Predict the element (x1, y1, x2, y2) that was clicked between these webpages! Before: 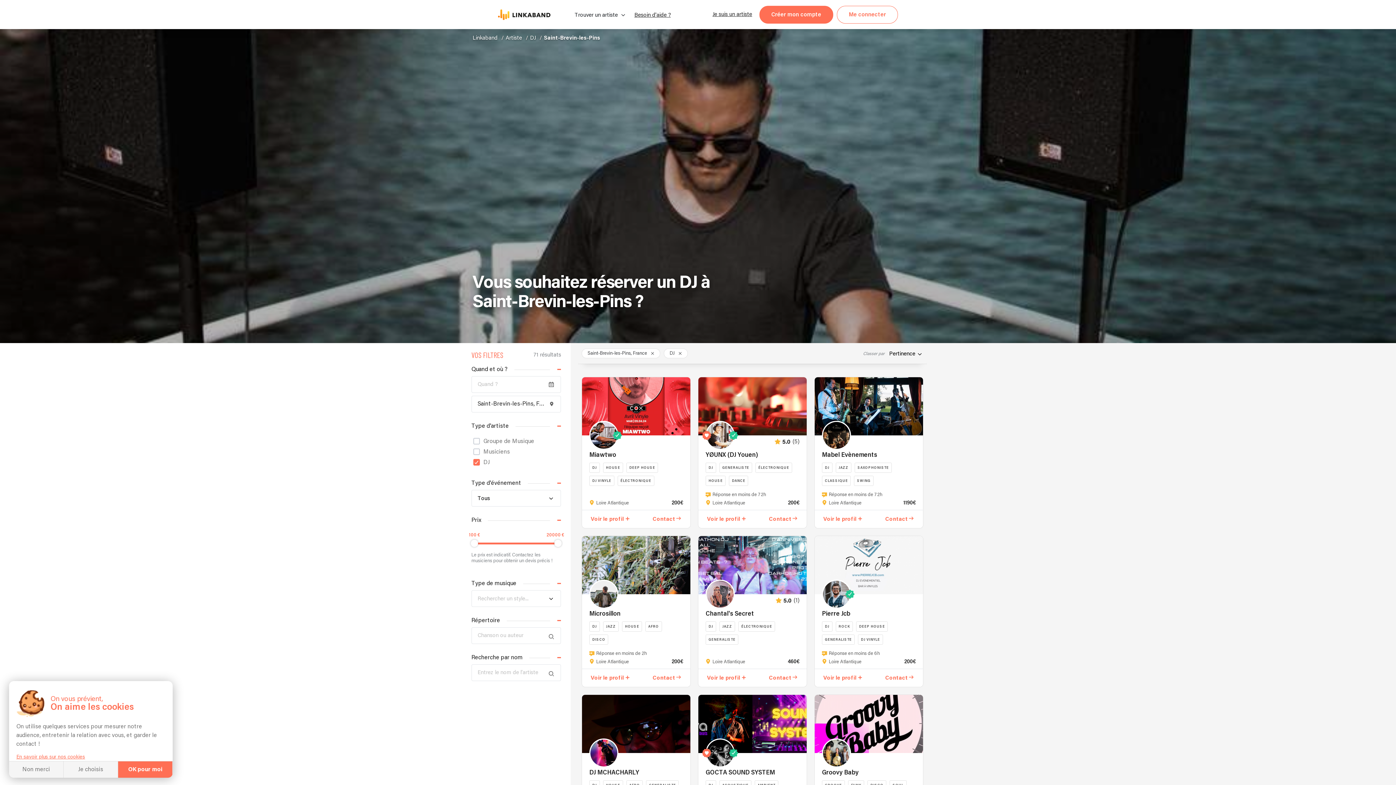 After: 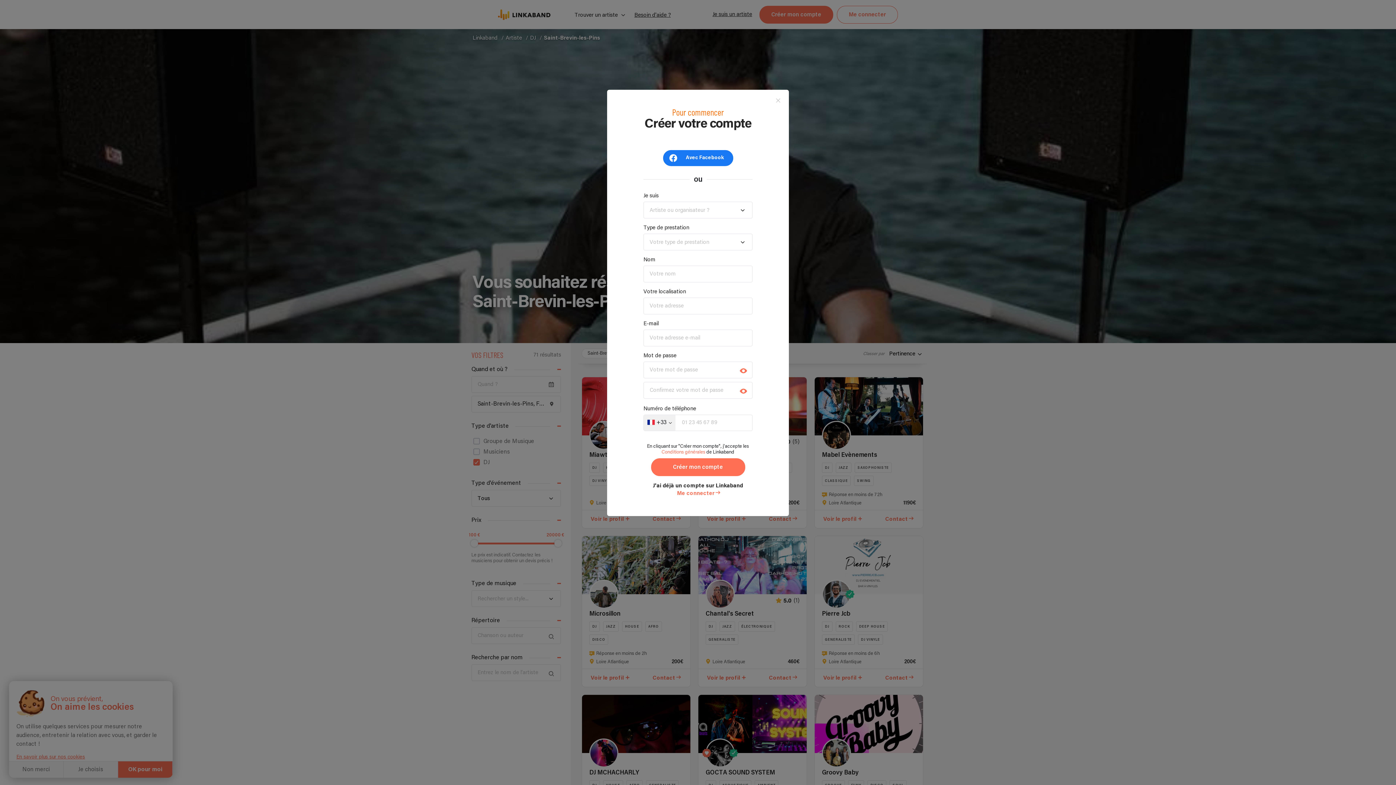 Action: label: Créer mon compte bbox: (759, 5, 833, 23)